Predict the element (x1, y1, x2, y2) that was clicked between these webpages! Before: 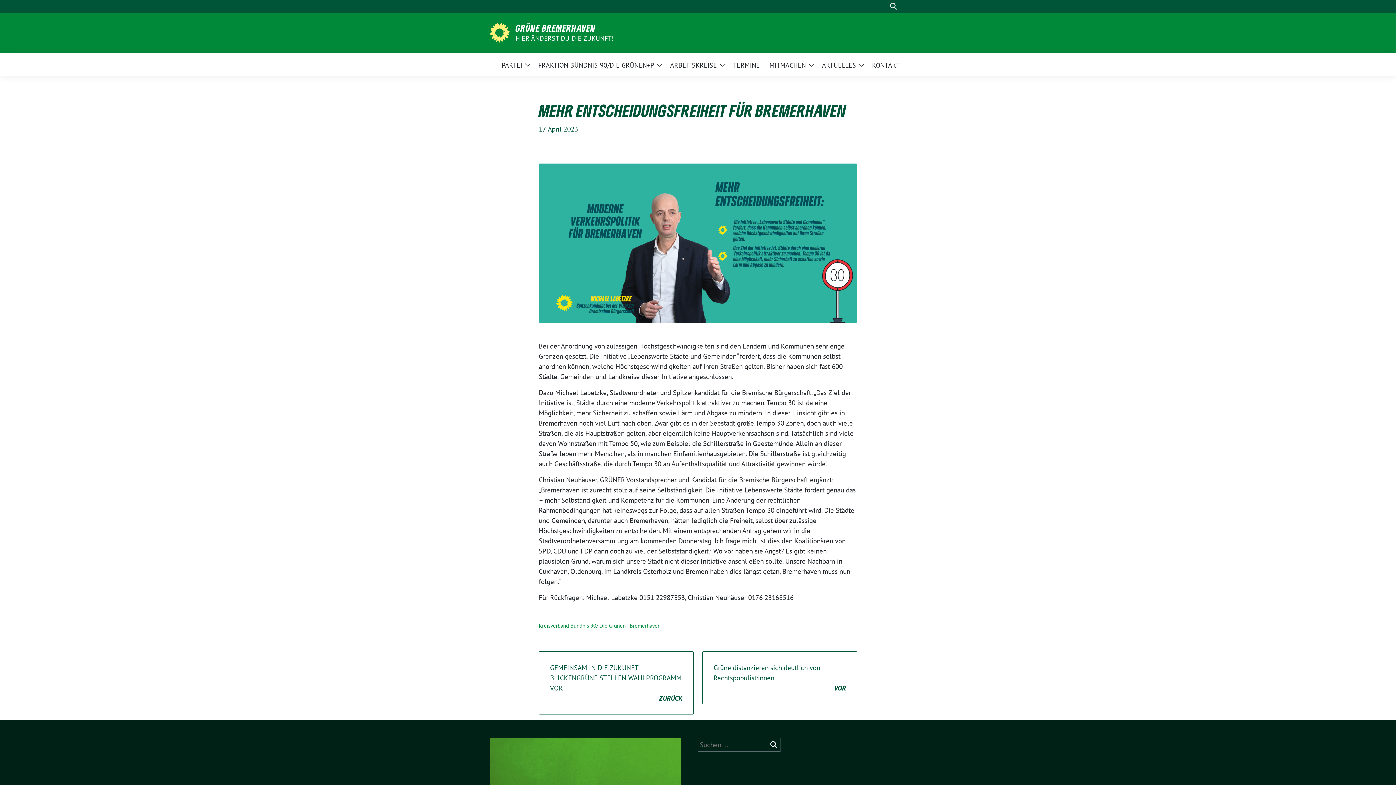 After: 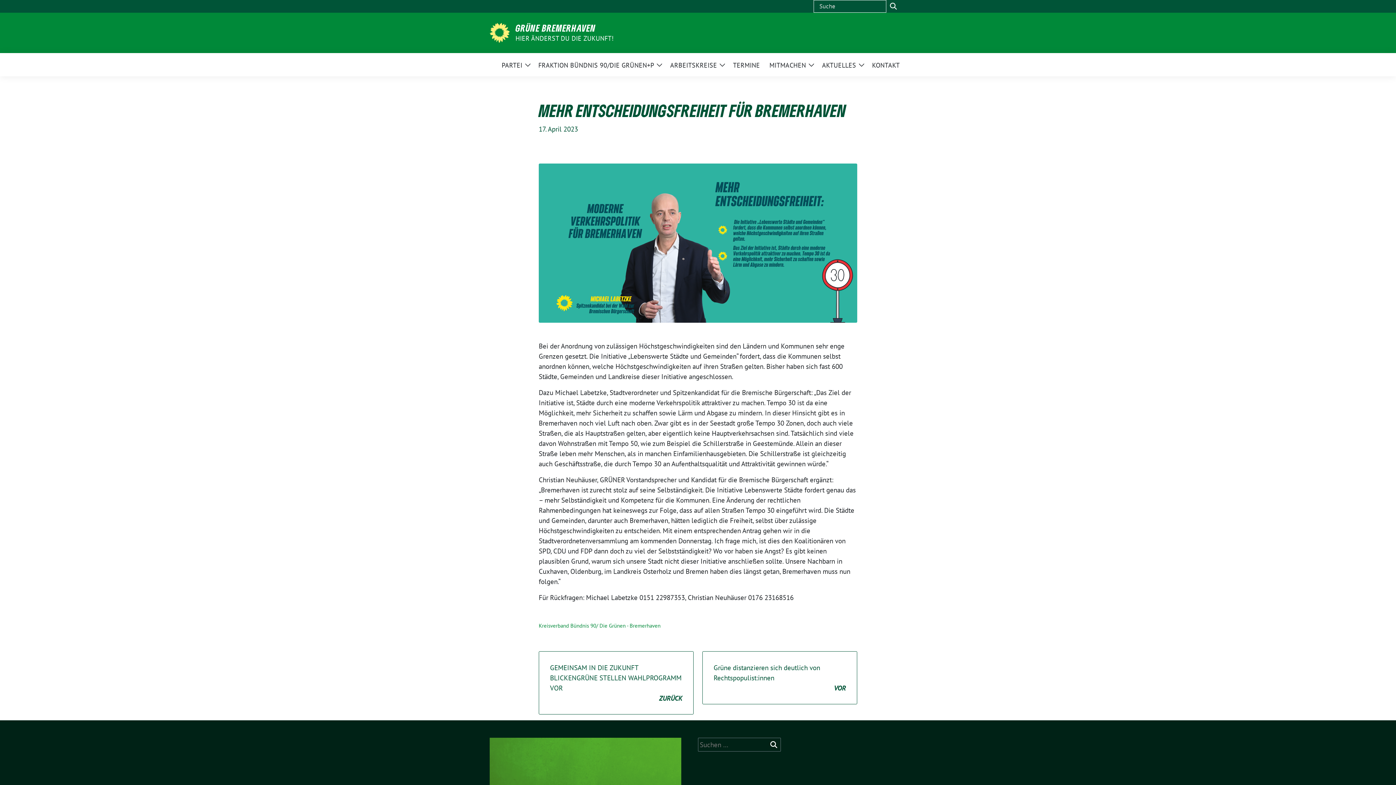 Action: bbox: (886, 0, 900, 12) label: zeige Suche